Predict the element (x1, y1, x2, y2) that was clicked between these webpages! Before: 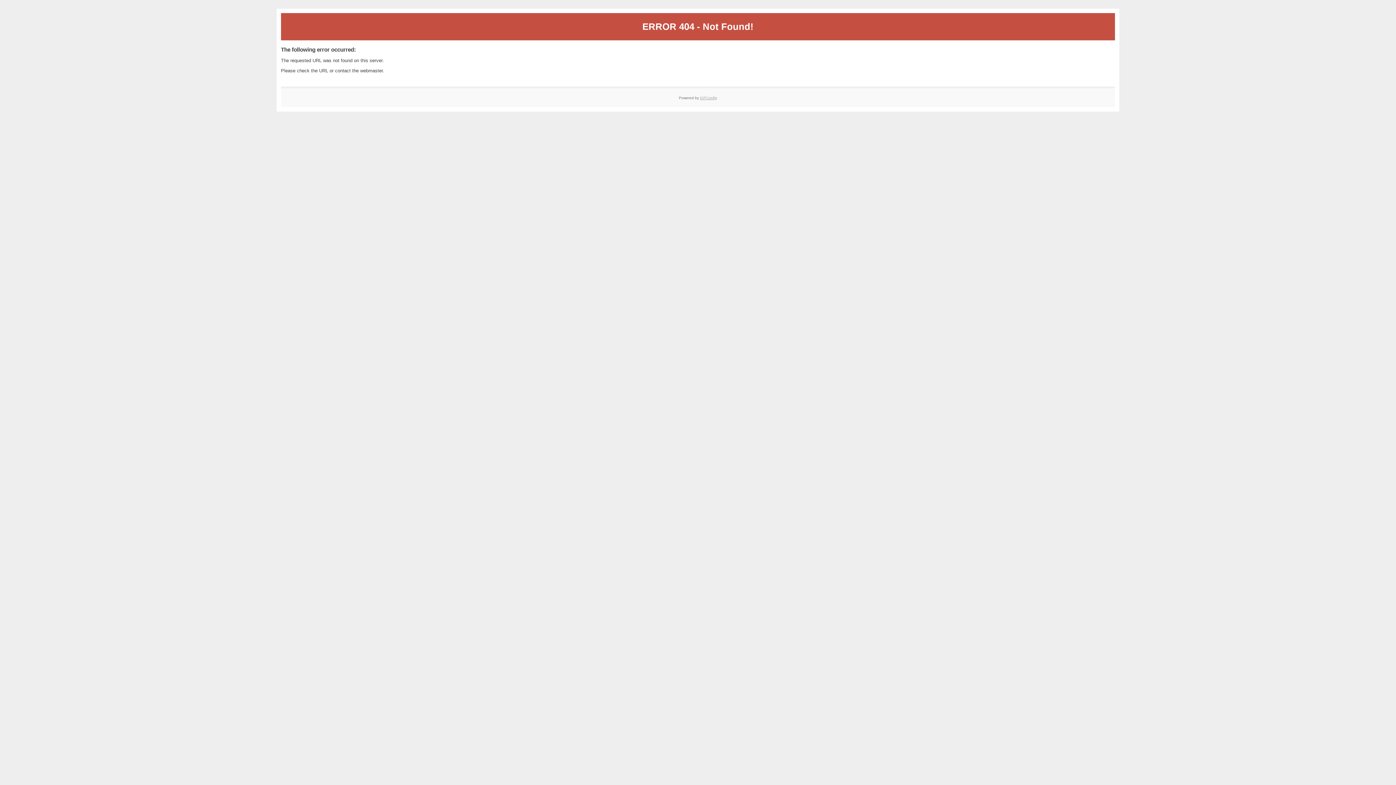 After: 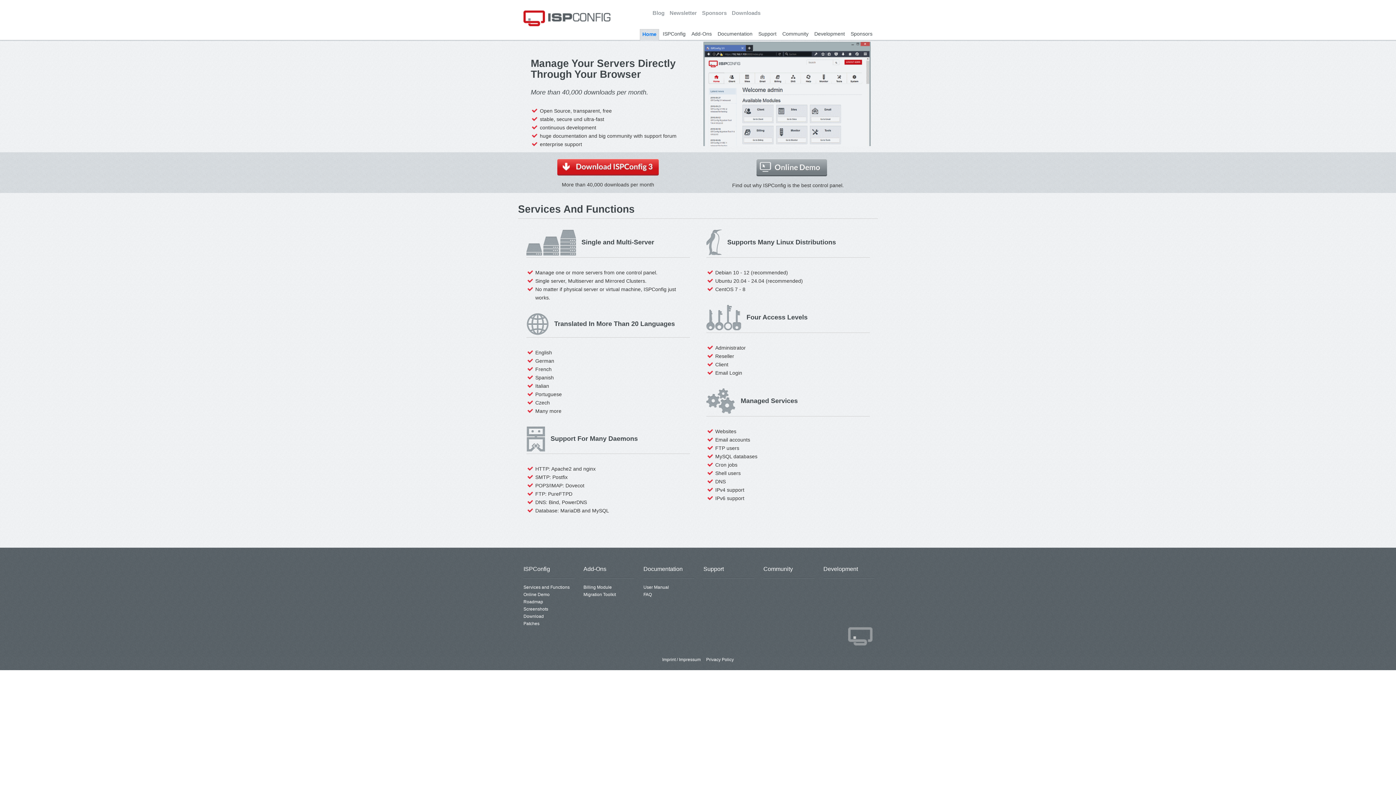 Action: label: ISPConfig bbox: (700, 95, 717, 99)